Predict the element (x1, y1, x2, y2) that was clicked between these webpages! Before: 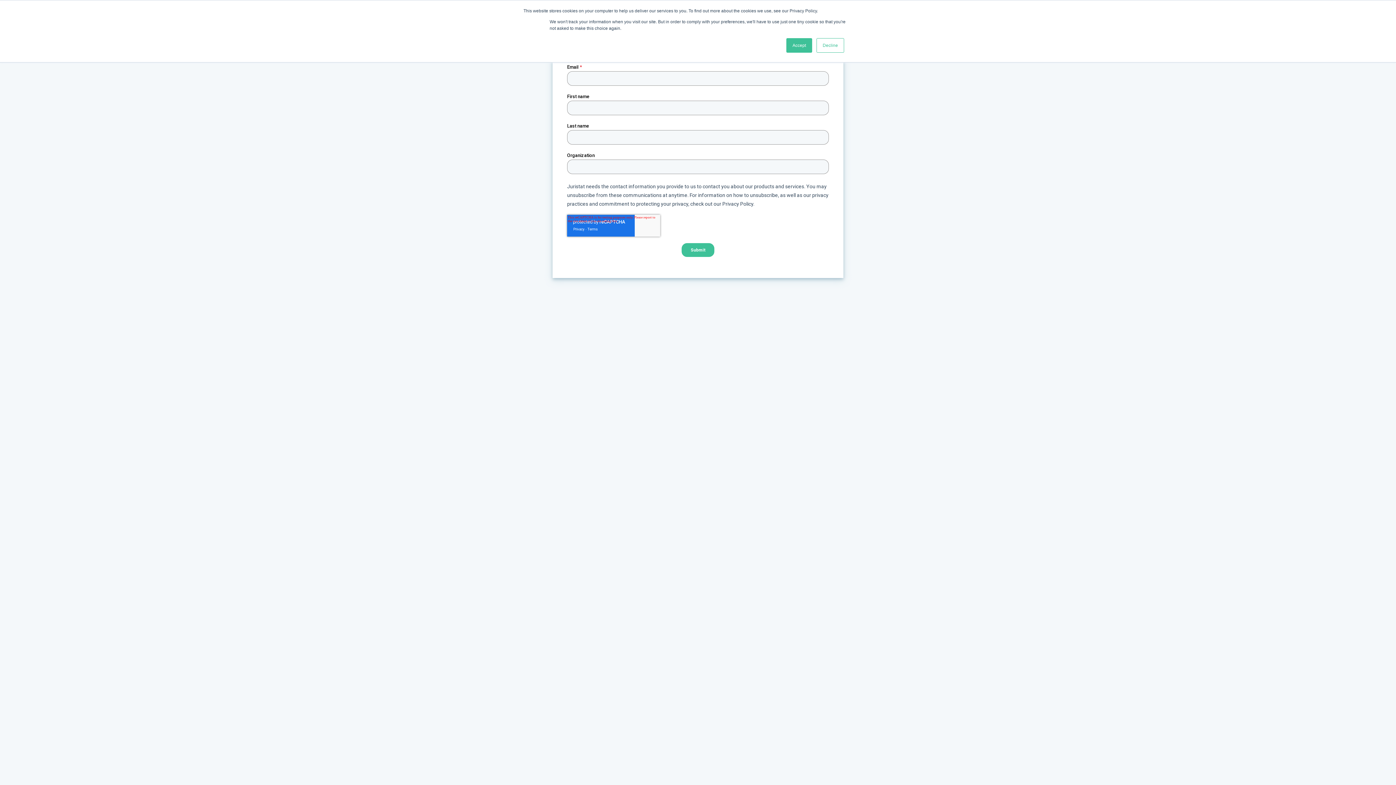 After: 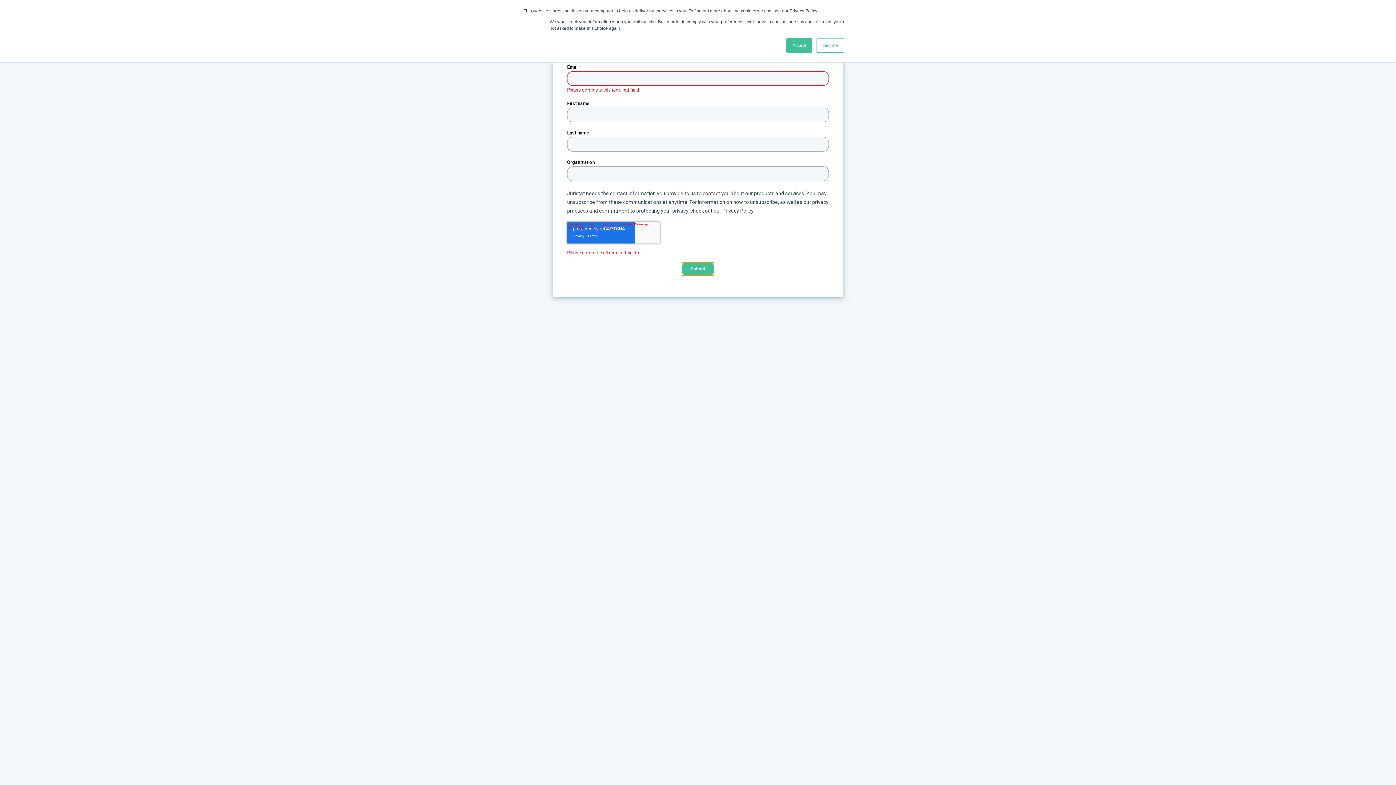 Action: bbox: (681, 243, 714, 257) label: Submit